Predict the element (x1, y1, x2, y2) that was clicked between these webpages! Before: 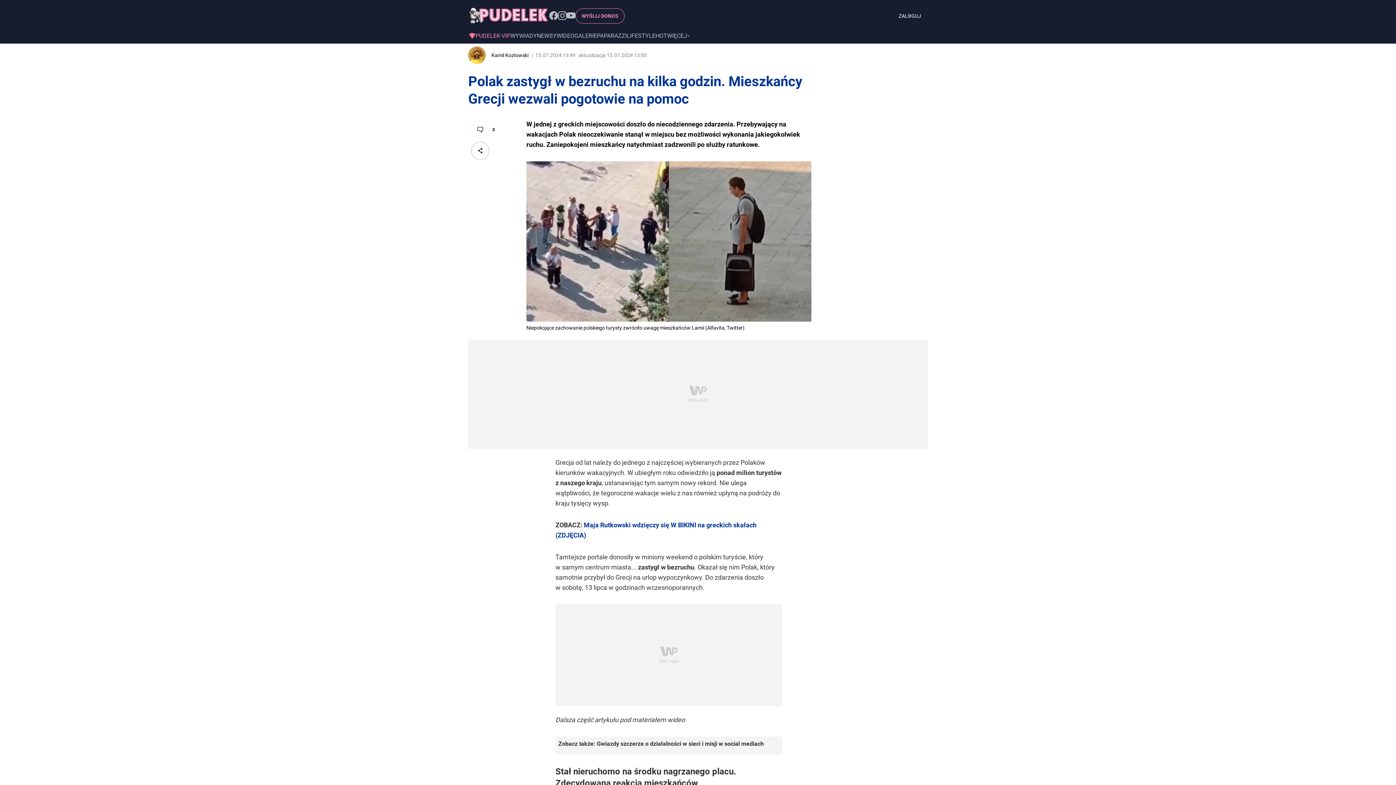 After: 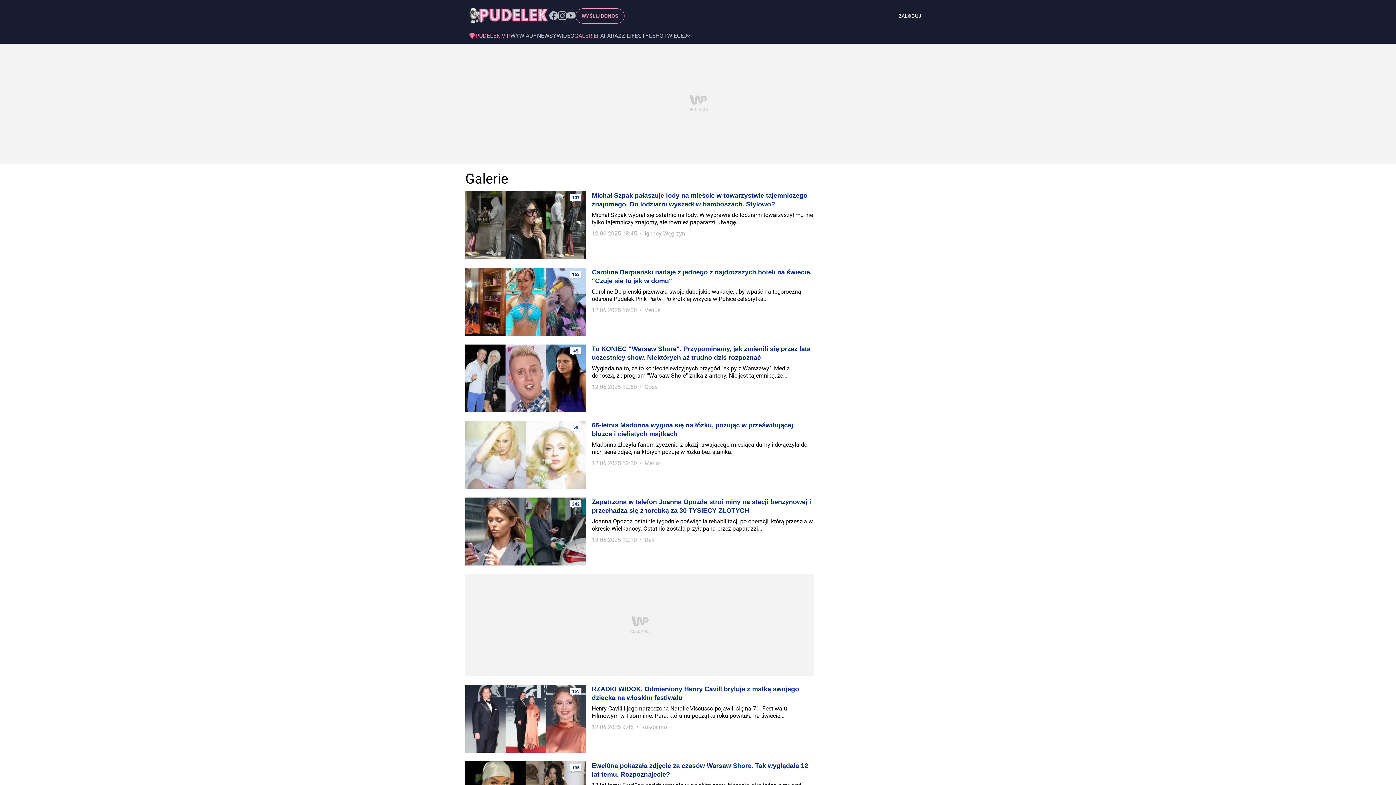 Action: bbox: (574, 32, 597, 38) label: GALERIE